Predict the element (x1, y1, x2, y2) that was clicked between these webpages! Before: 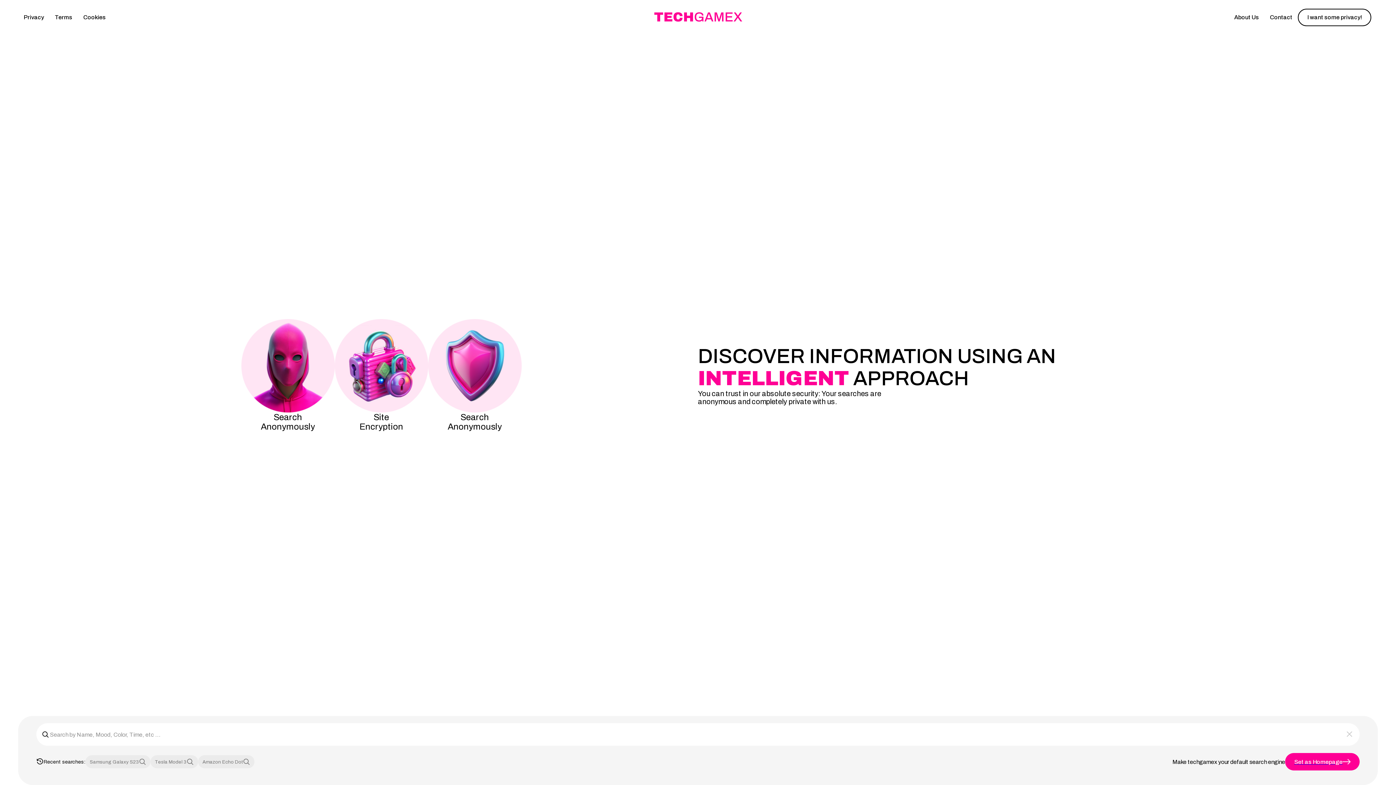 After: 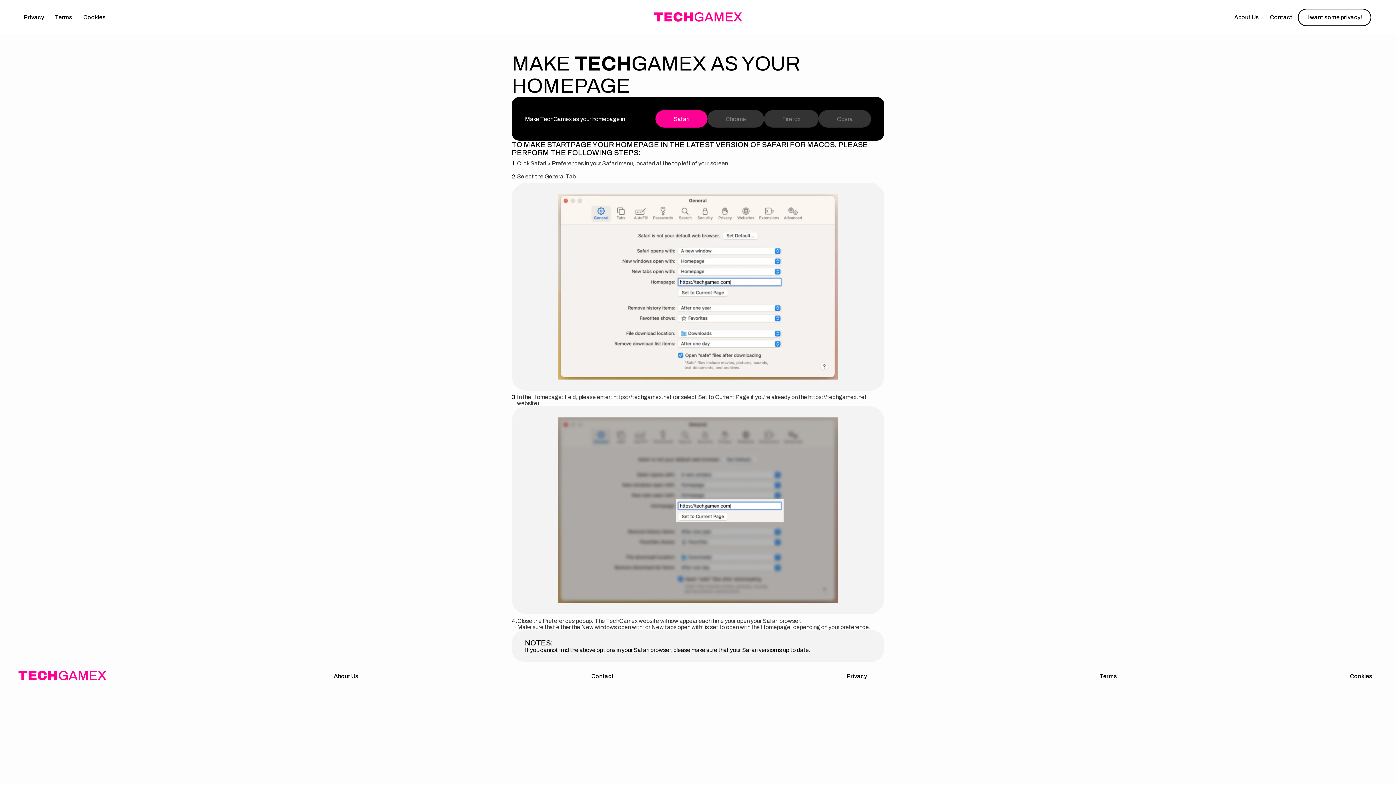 Action: bbox: (1285, 753, 1360, 770) label: Set as Homepage